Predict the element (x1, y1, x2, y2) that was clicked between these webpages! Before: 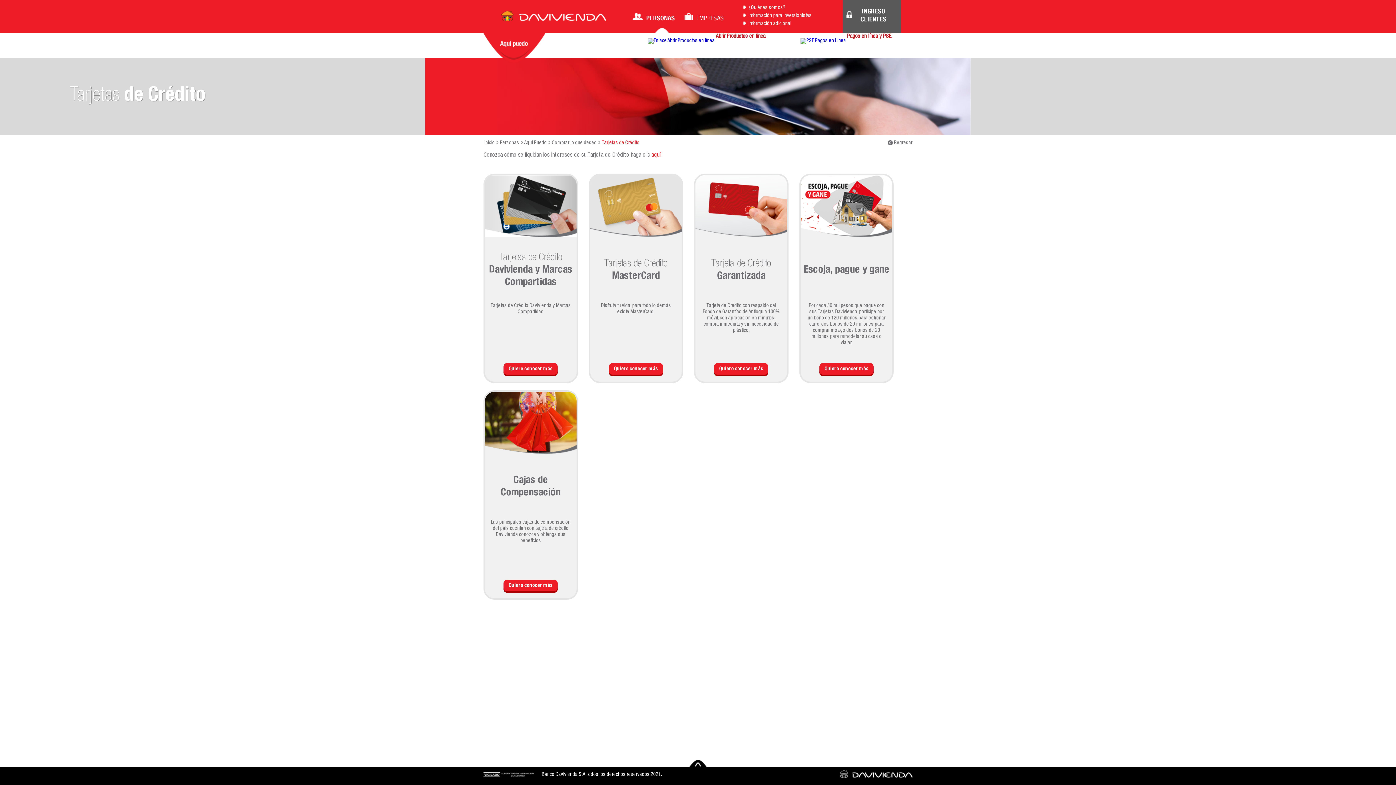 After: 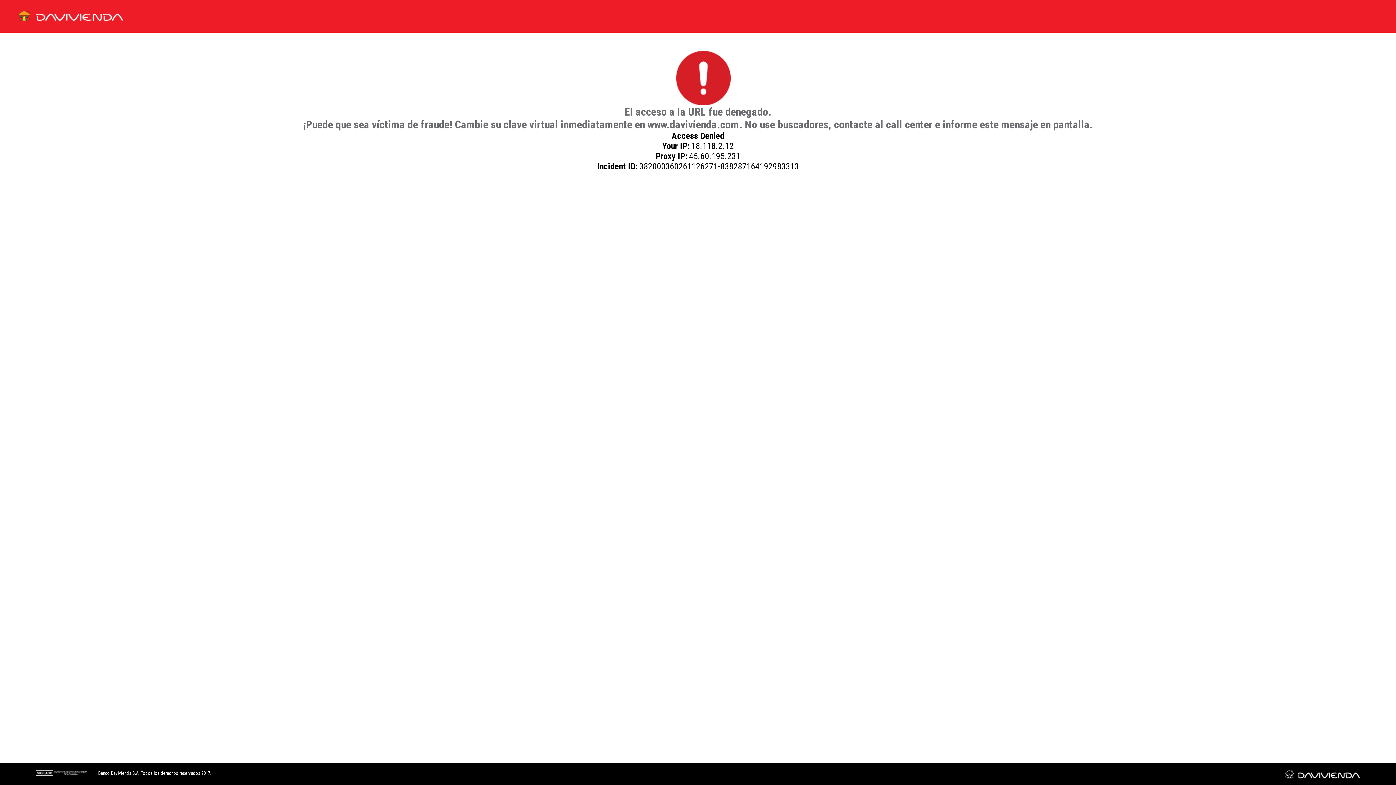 Action: label: Tarjetas de Crédito bbox: (601, 140, 639, 145)